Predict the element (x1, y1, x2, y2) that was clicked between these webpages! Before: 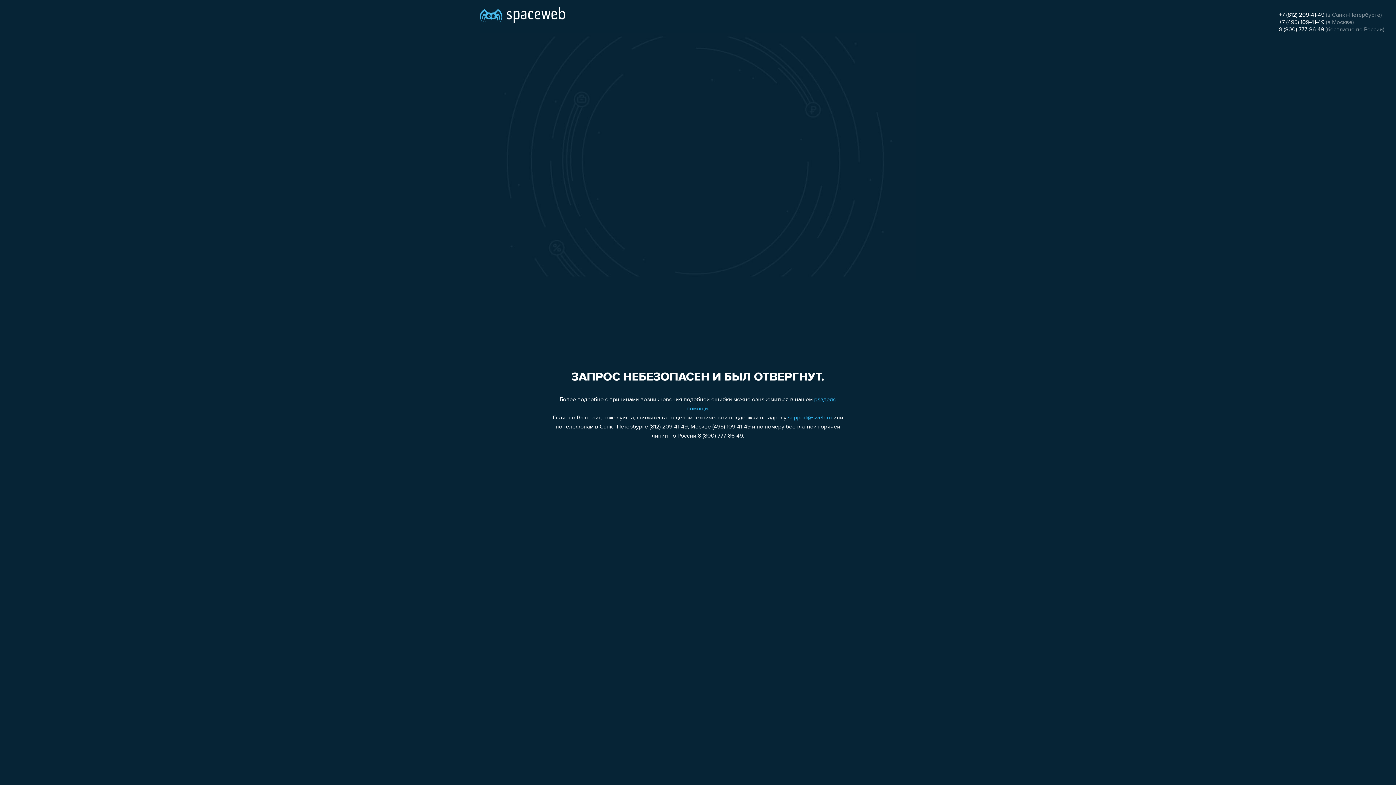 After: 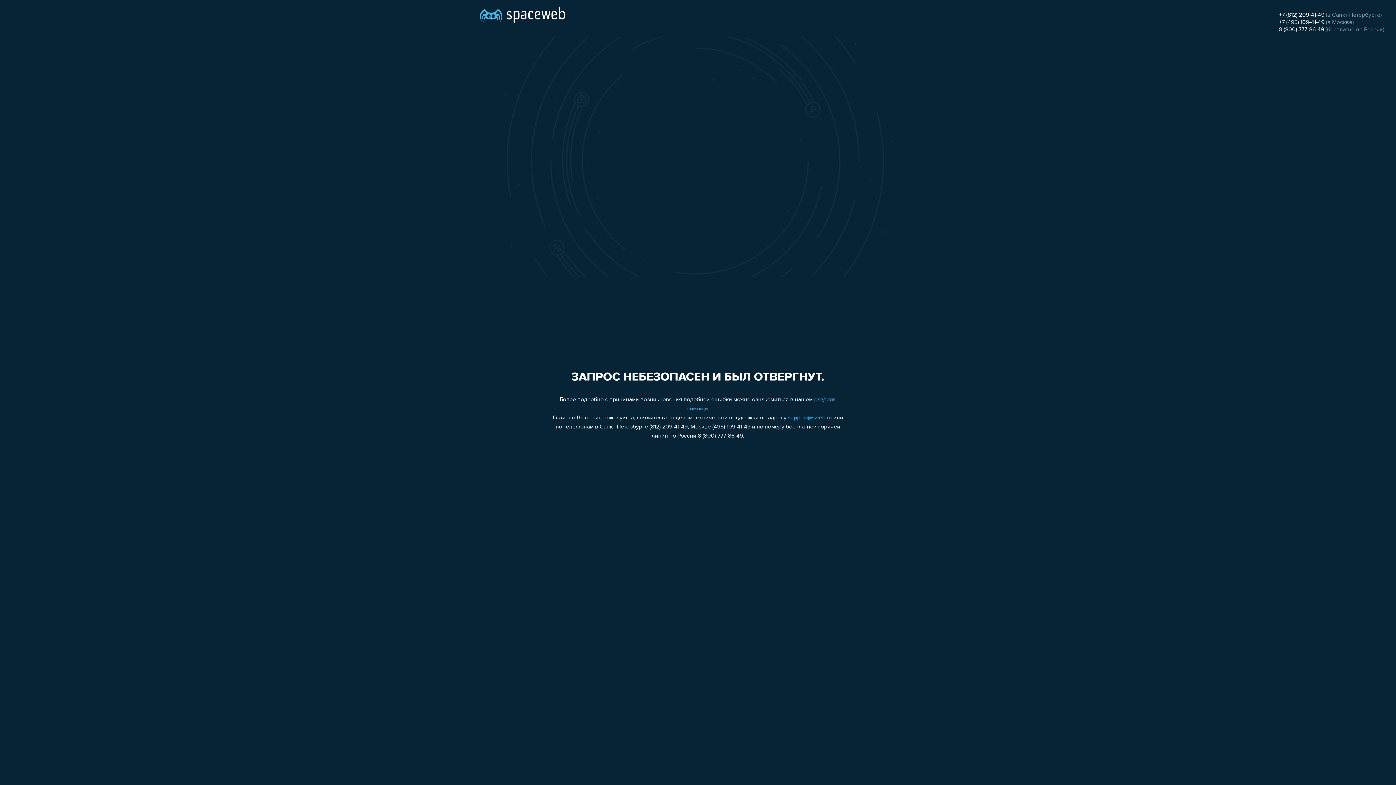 Action: bbox: (788, 415, 832, 421) label: support@sweb.ru